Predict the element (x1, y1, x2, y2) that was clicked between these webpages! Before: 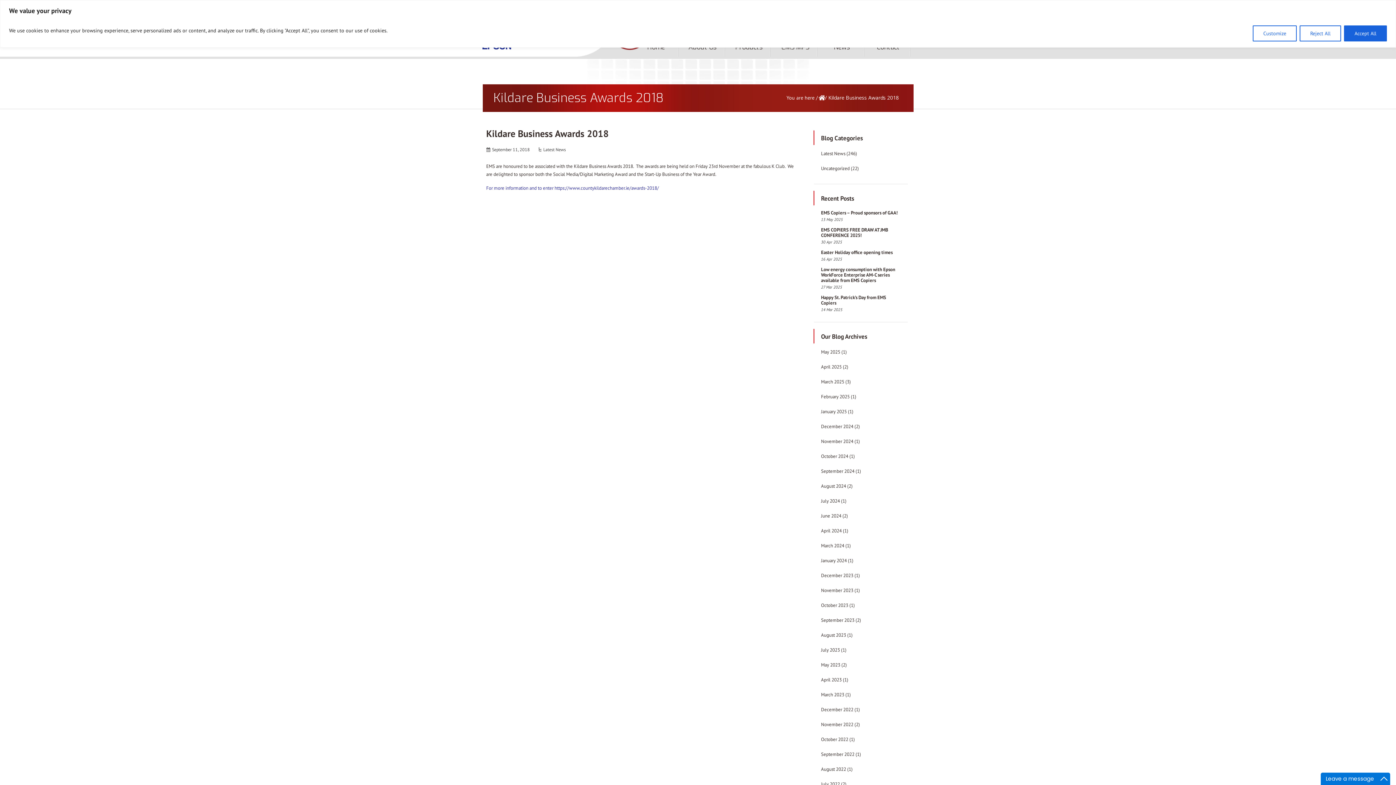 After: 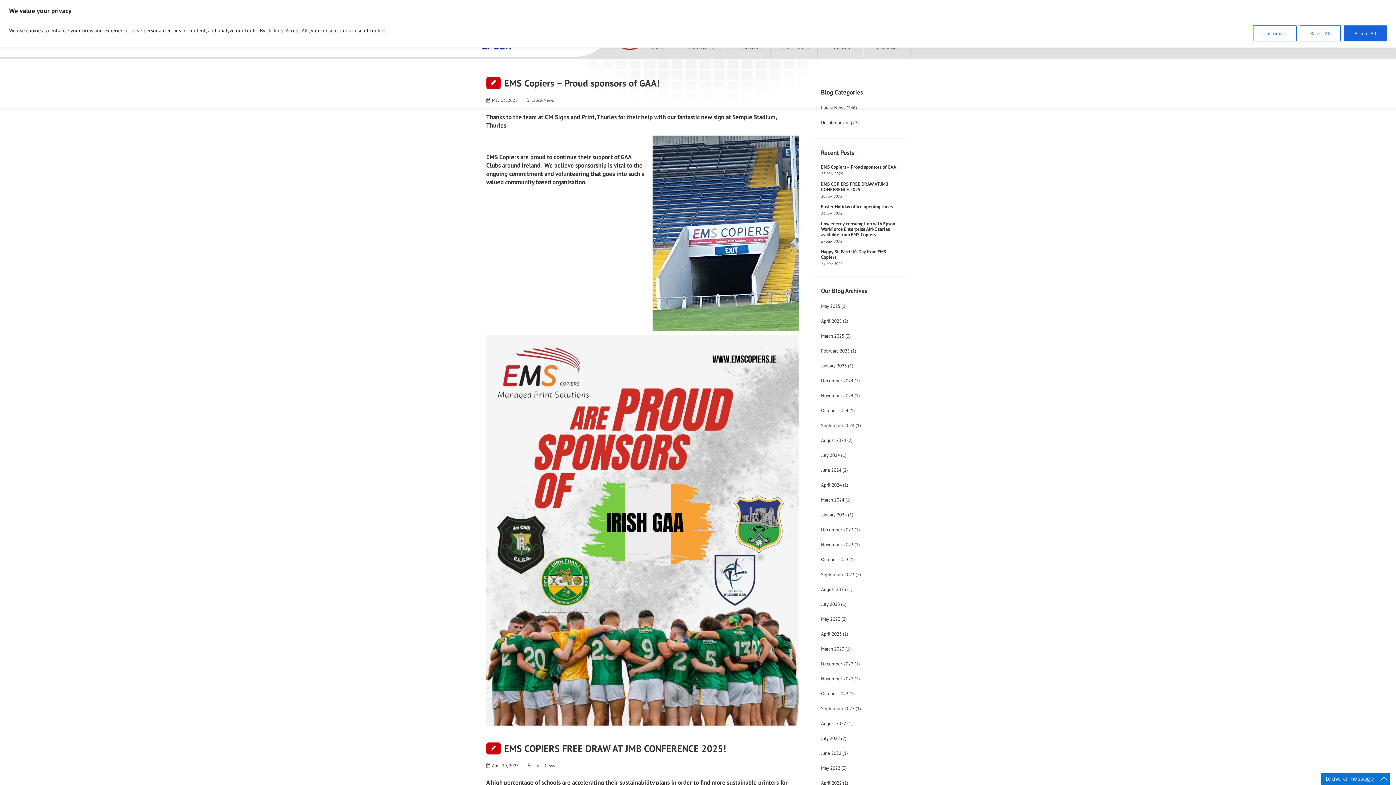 Action: bbox: (821, 150, 845, 160) label: Latest News